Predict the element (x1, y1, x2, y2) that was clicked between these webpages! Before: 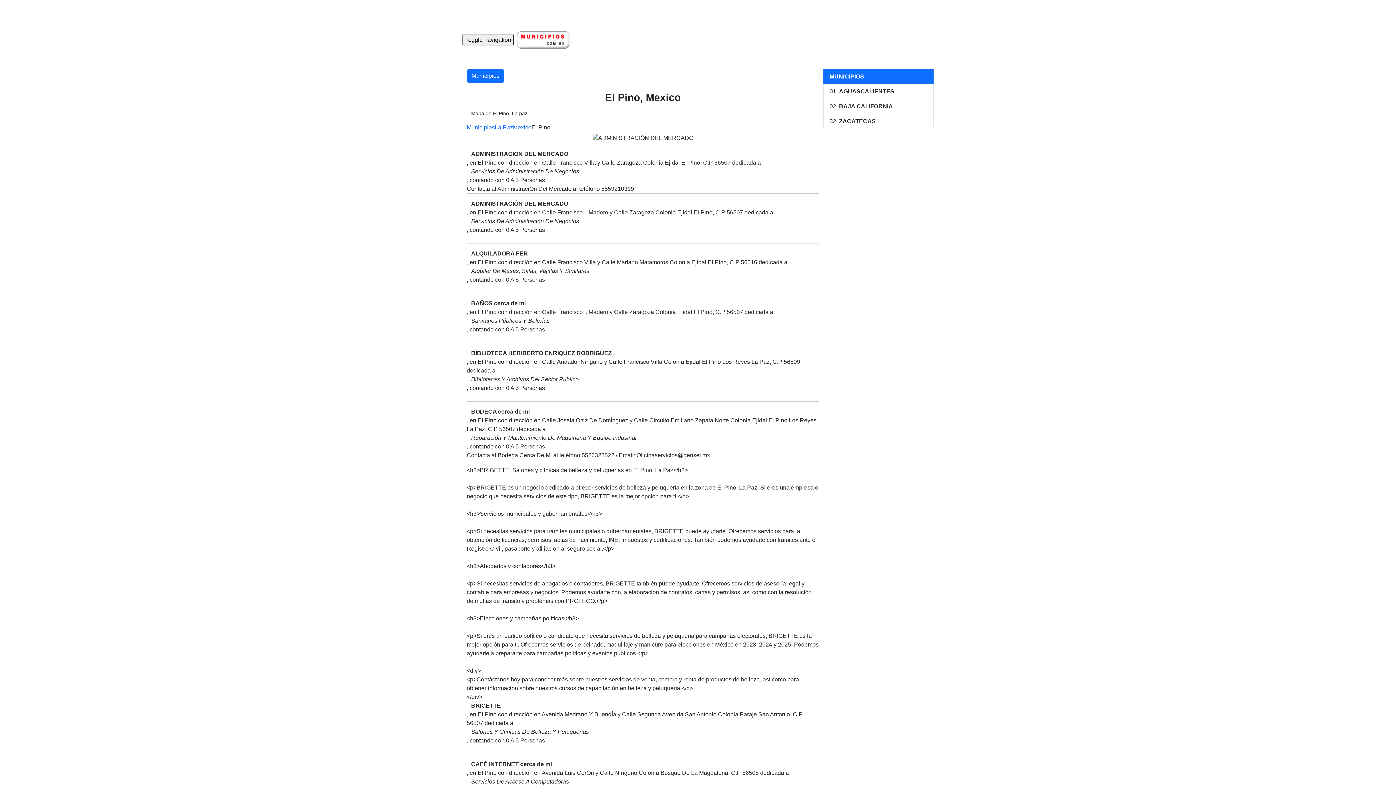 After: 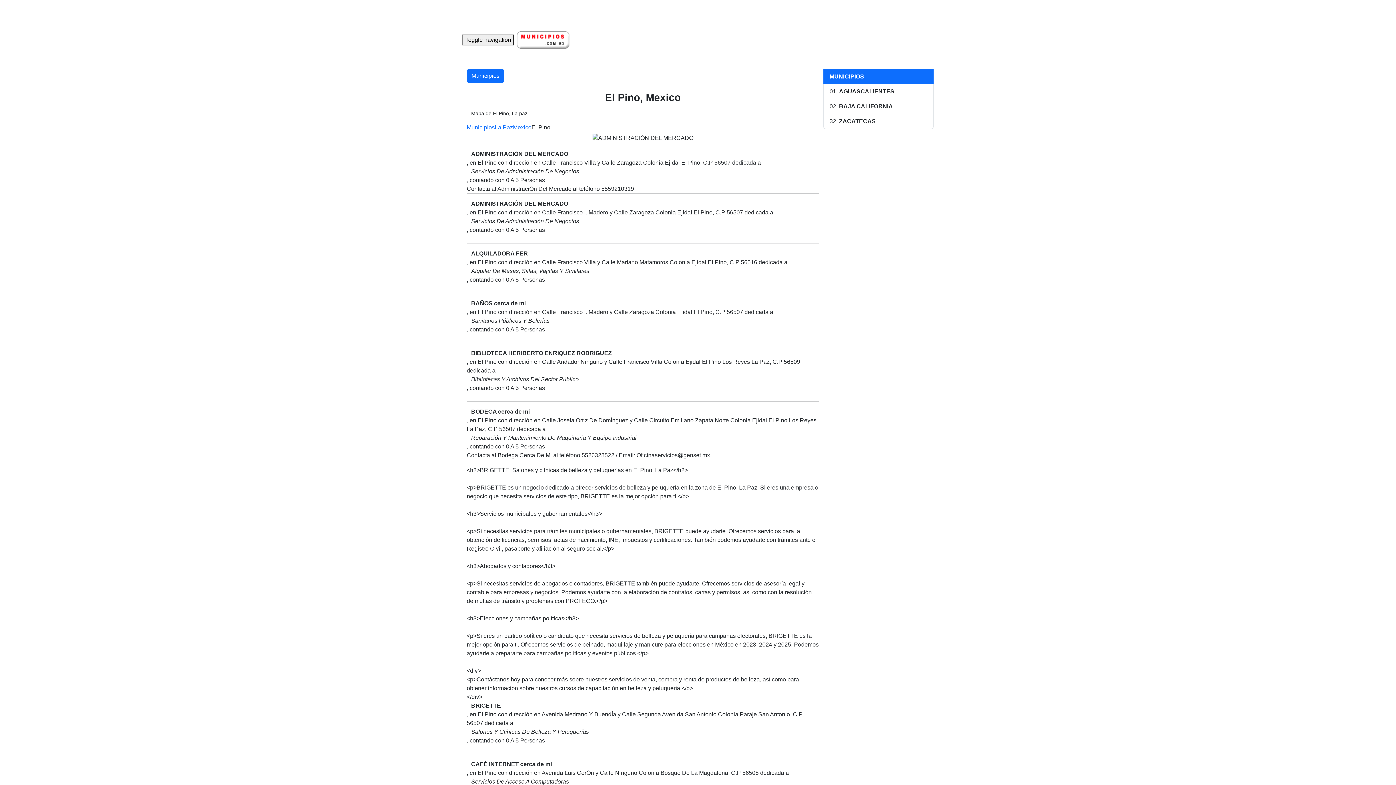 Action: bbox: (515, 33, 570, 45)